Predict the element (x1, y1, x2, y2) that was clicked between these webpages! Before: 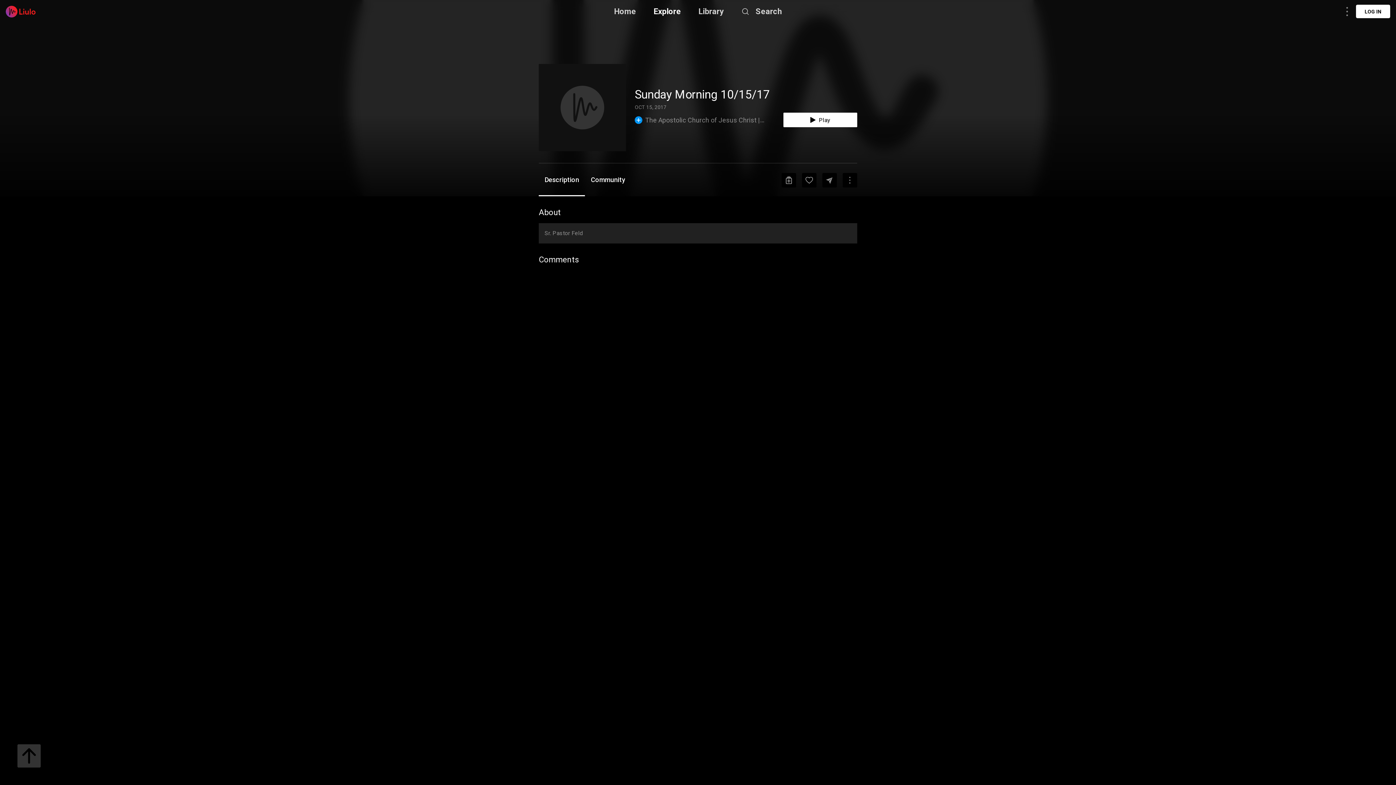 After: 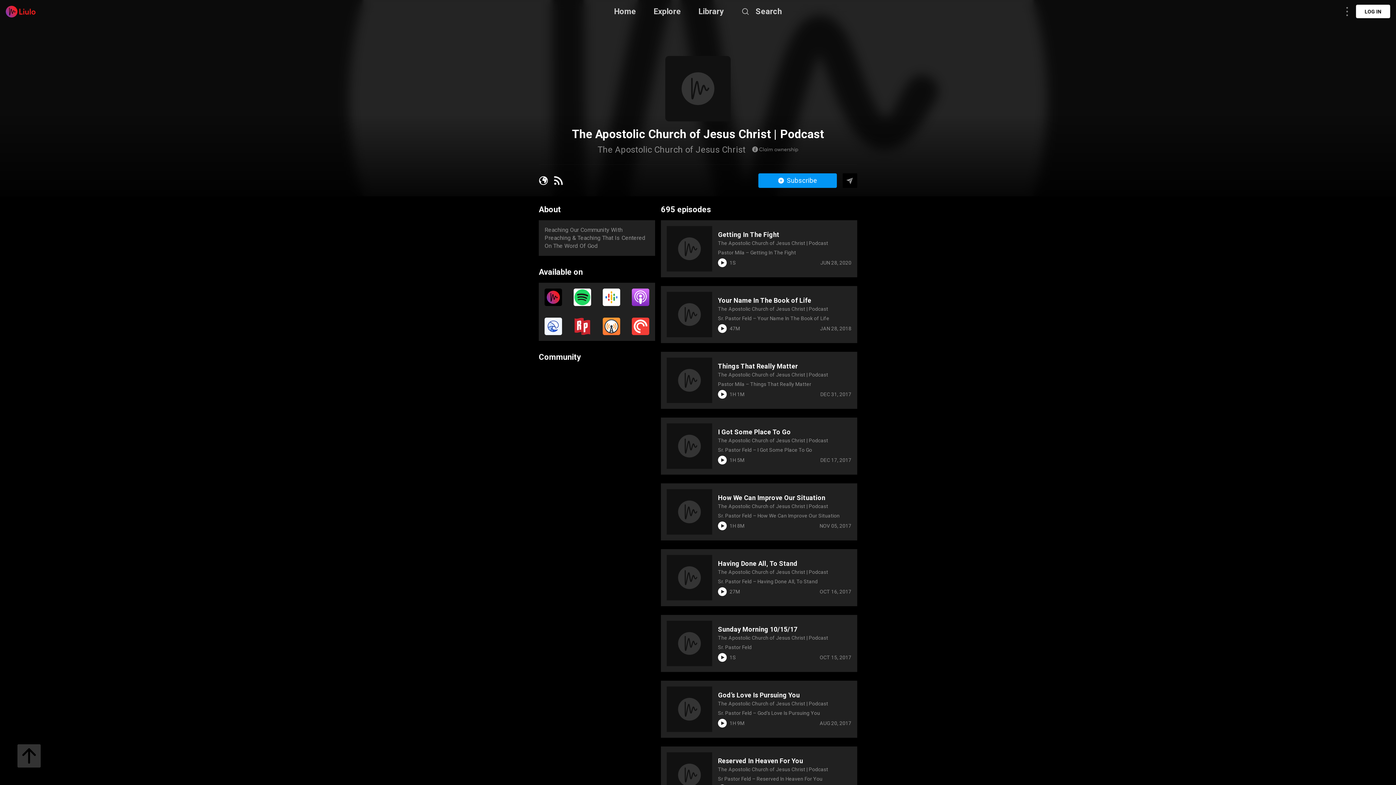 Action: label: The Apostolic Church of Jesus Christ | Podcast bbox: (645, 116, 783, 123)